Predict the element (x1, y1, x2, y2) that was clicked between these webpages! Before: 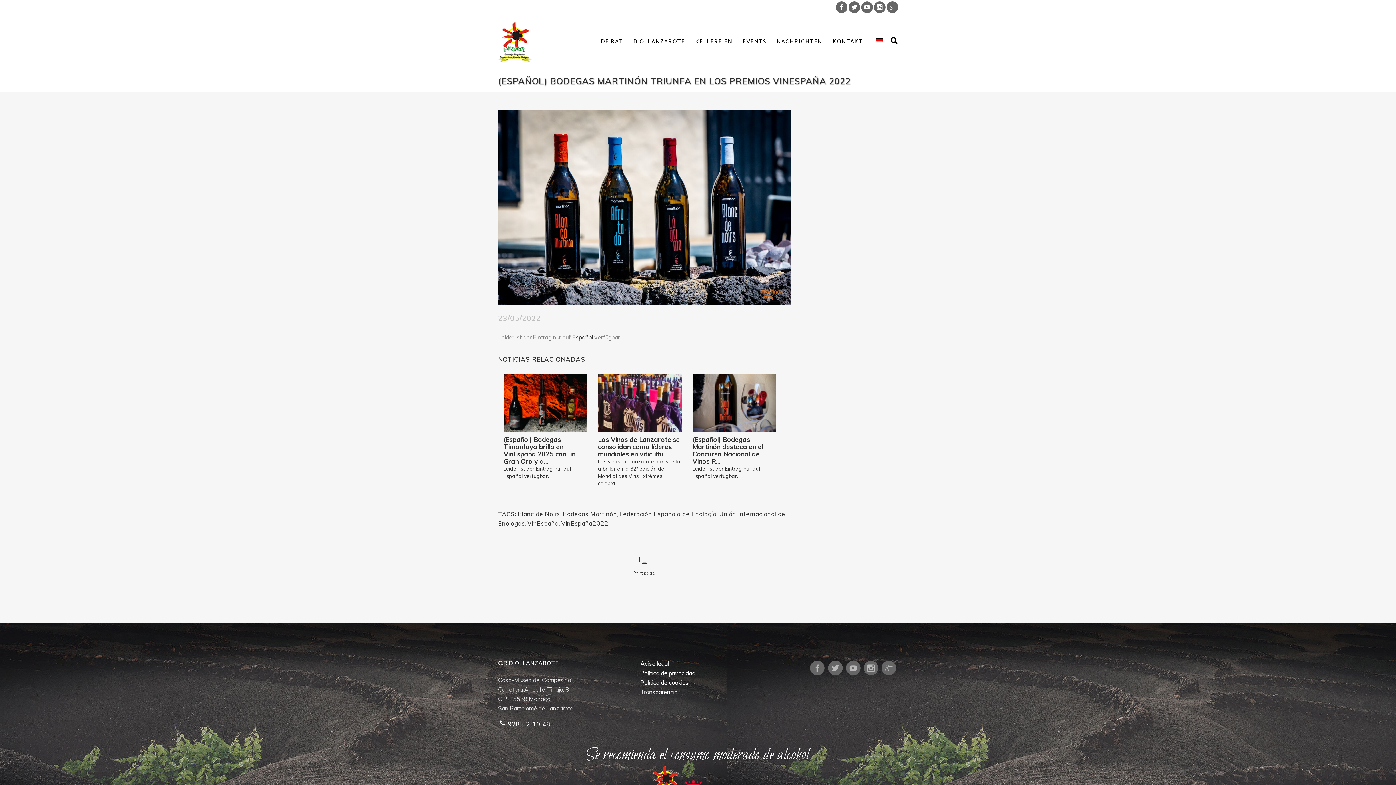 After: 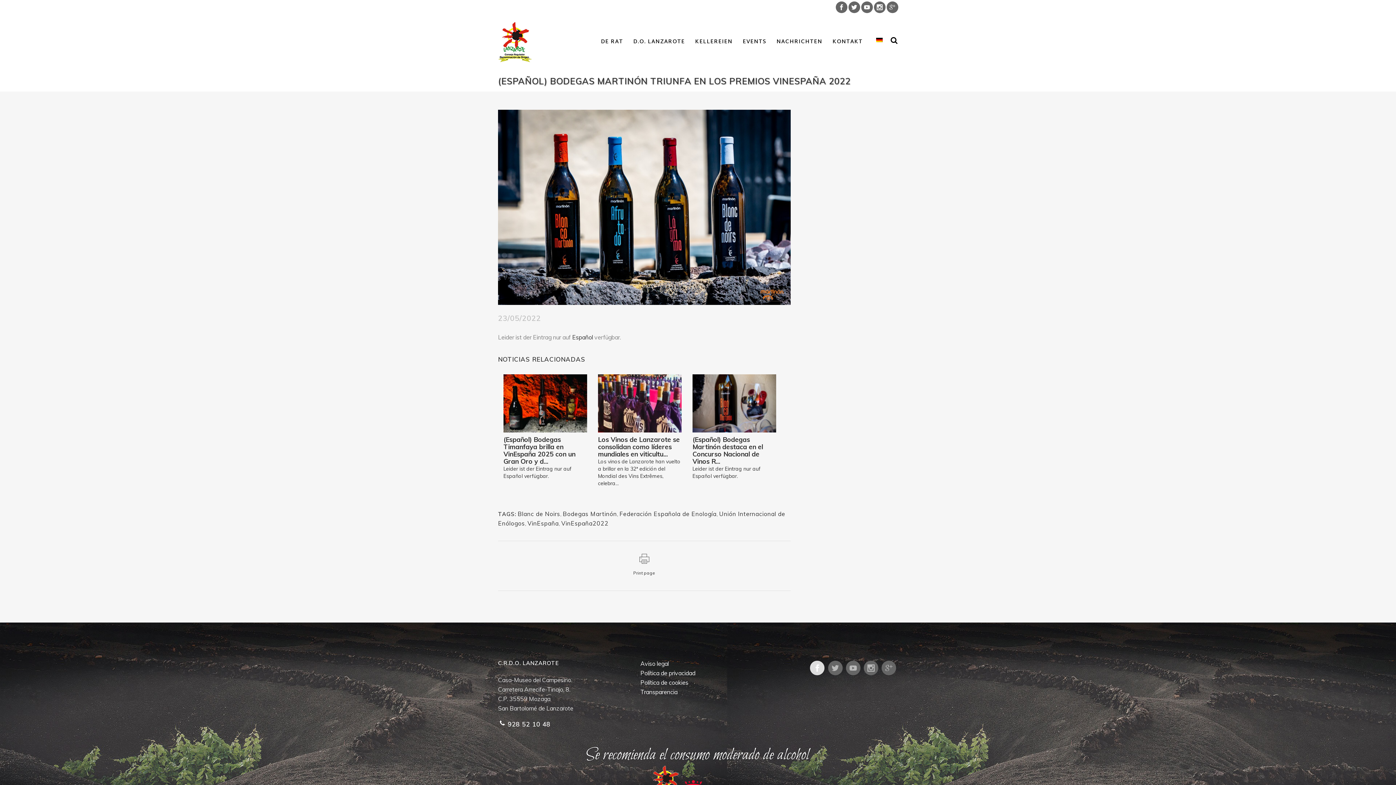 Action: bbox: (808, 663, 826, 671)